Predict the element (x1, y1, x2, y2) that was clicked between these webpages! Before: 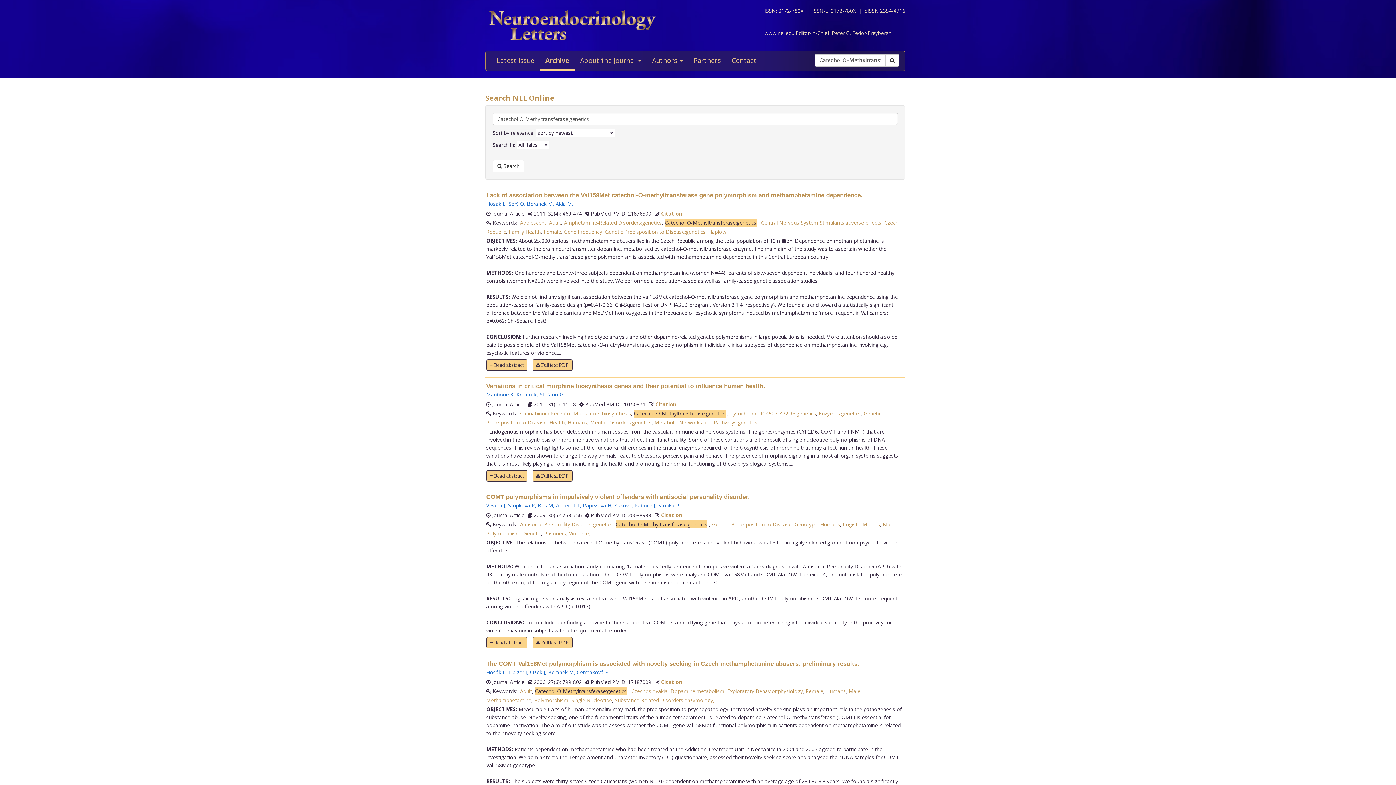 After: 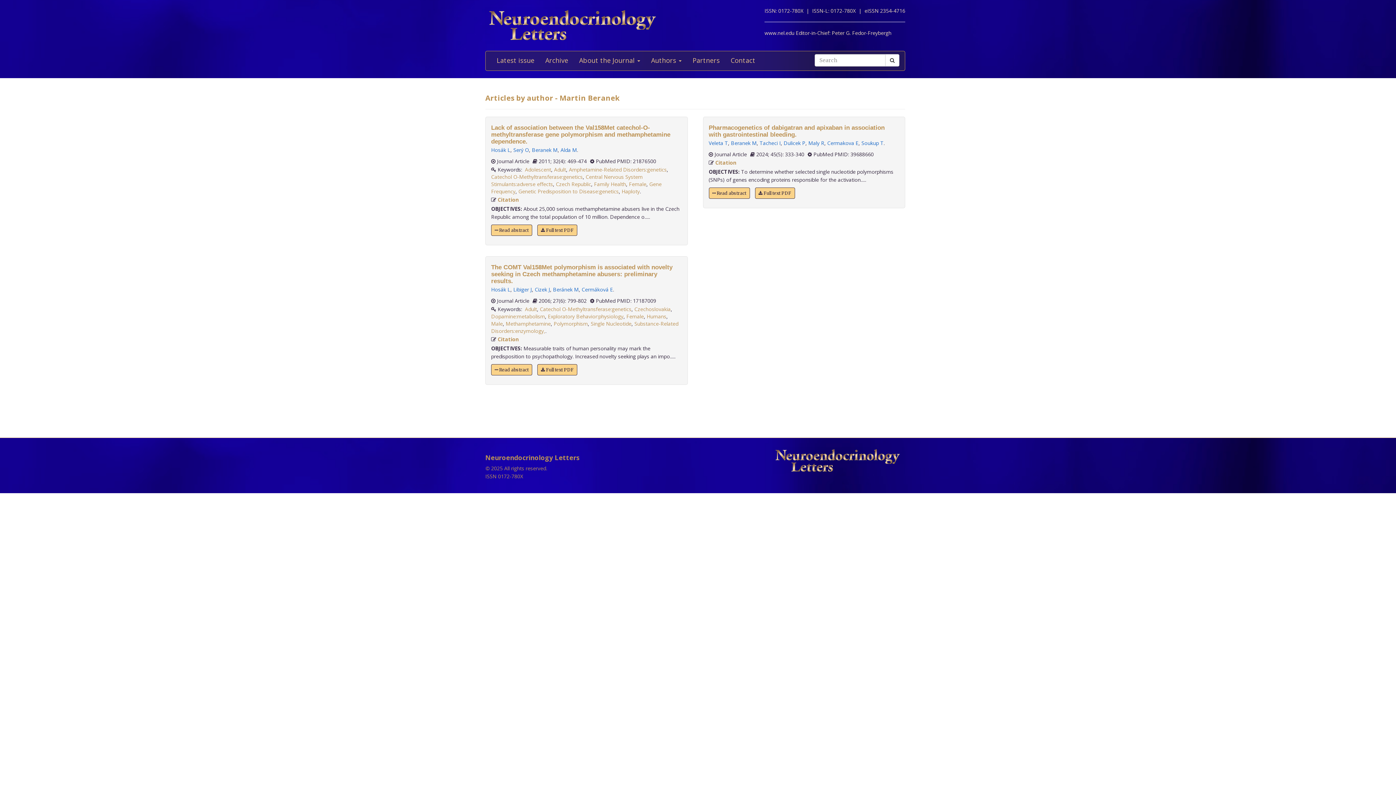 Action: label: Beranek M bbox: (527, 200, 552, 207)